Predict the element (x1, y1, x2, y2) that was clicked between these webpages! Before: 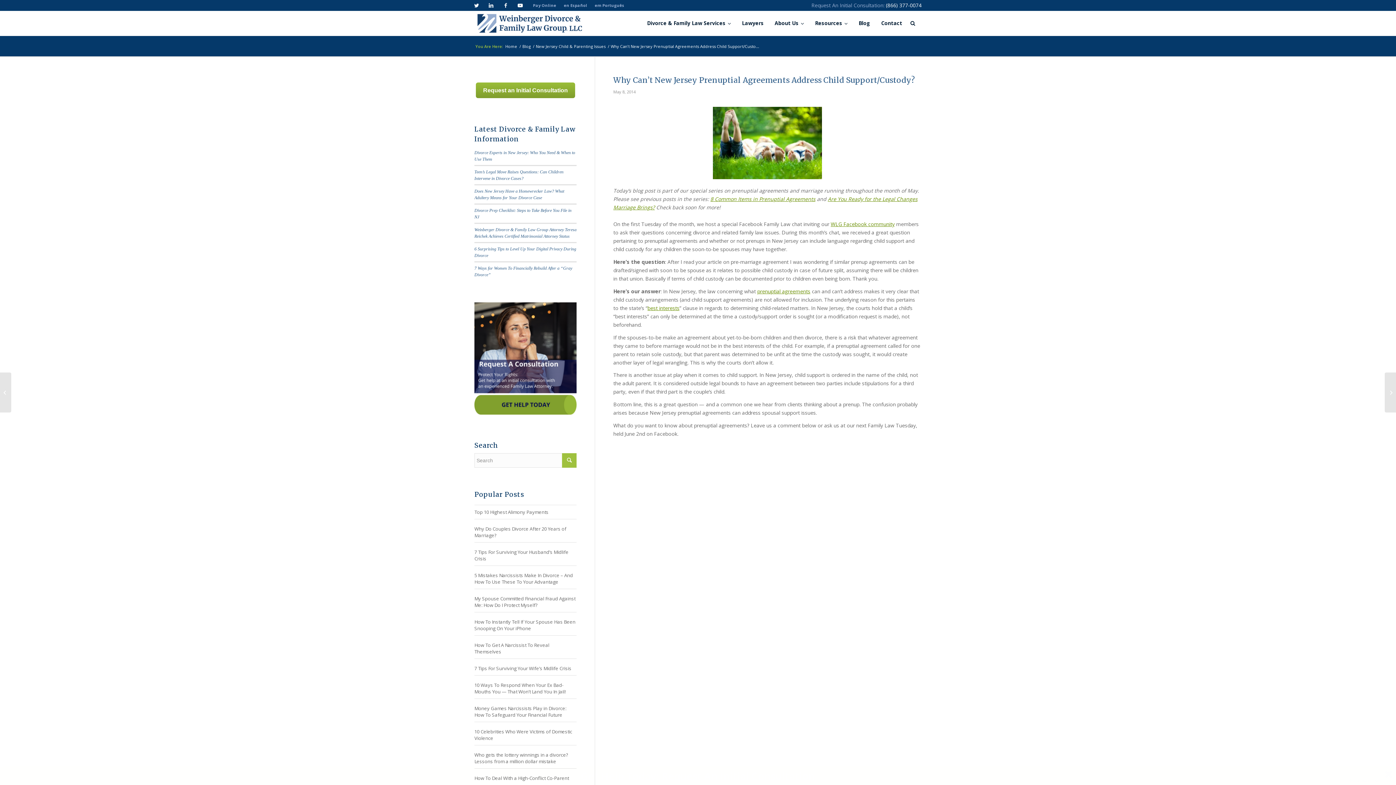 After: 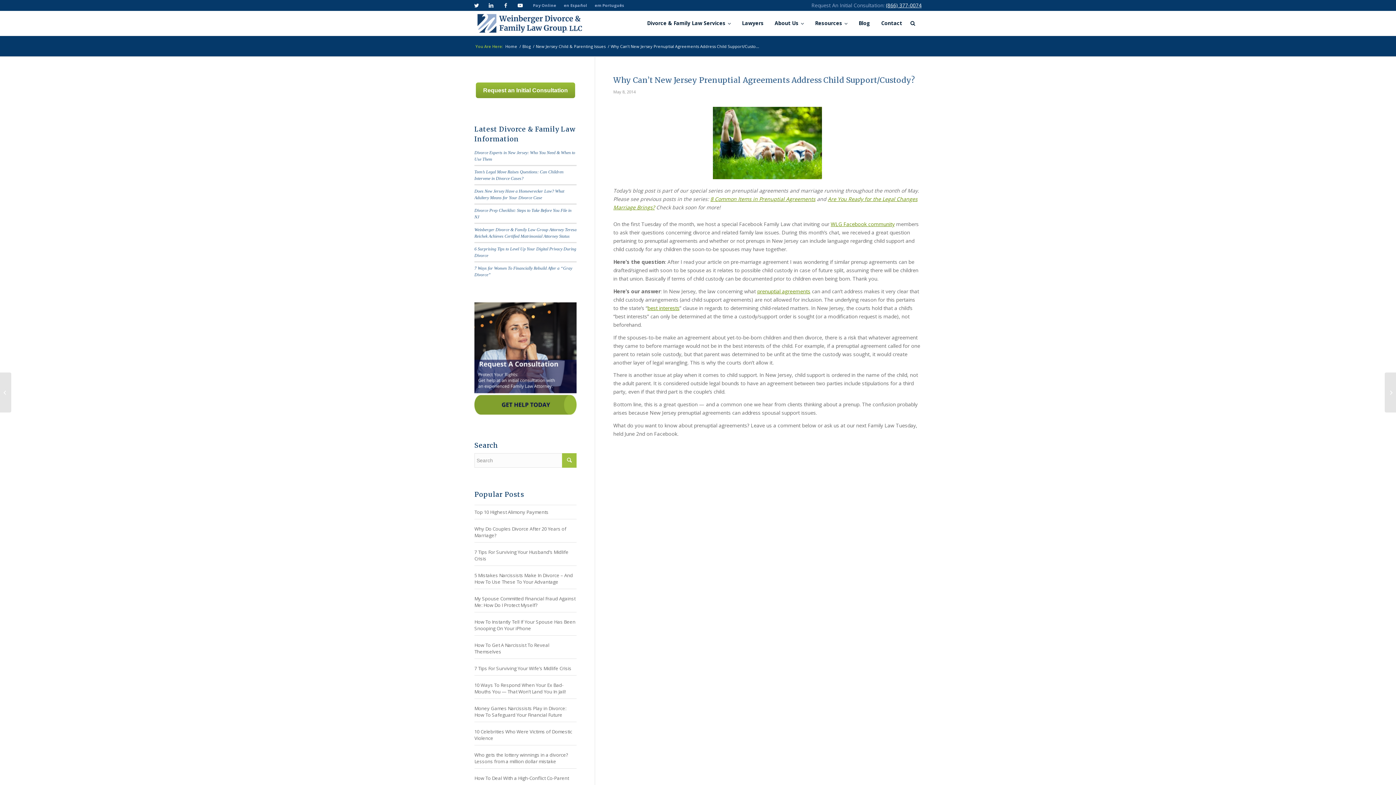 Action: bbox: (886, 1, 921, 8) label: (866) 377-0074